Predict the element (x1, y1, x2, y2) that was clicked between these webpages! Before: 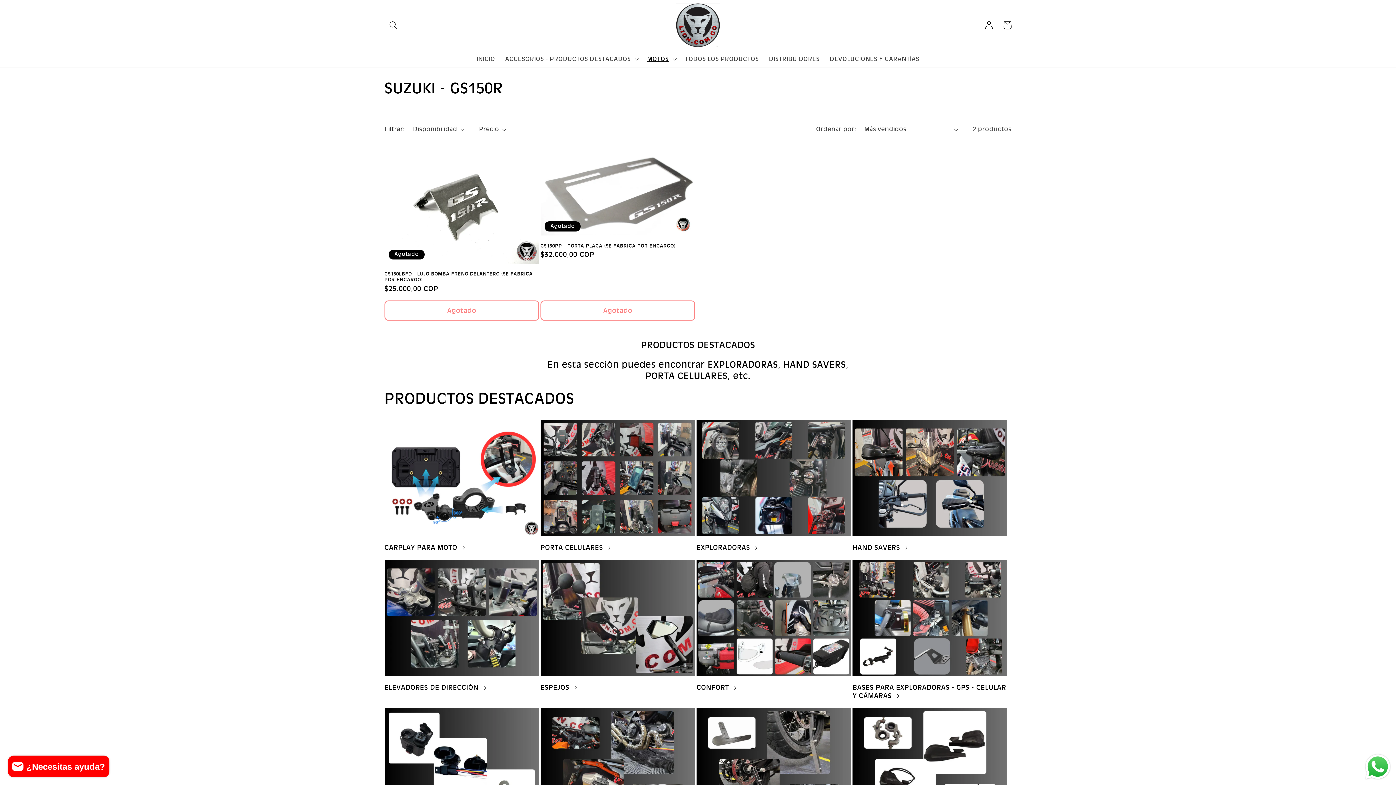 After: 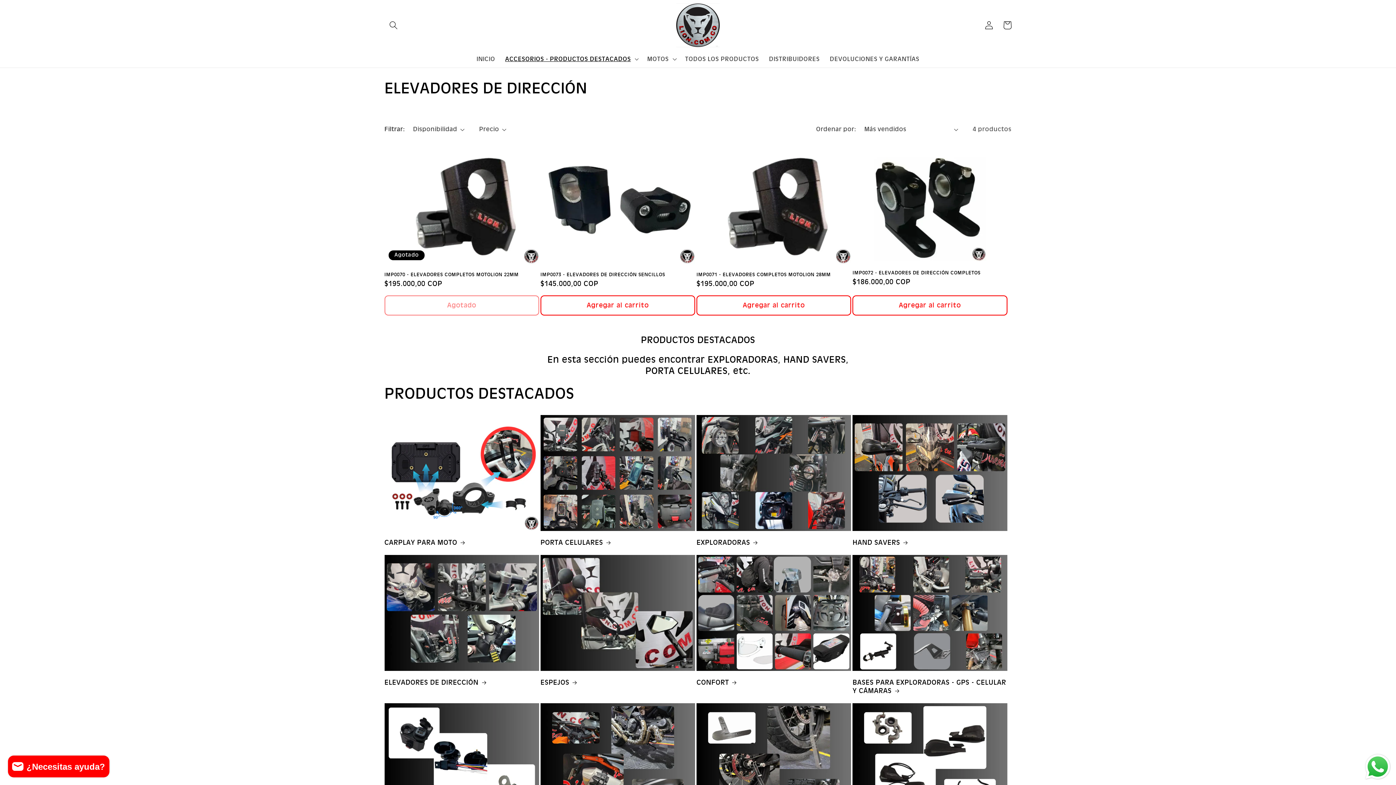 Action: bbox: (384, 683, 539, 691) label: ELEVADORES DE DIRECCIÓN